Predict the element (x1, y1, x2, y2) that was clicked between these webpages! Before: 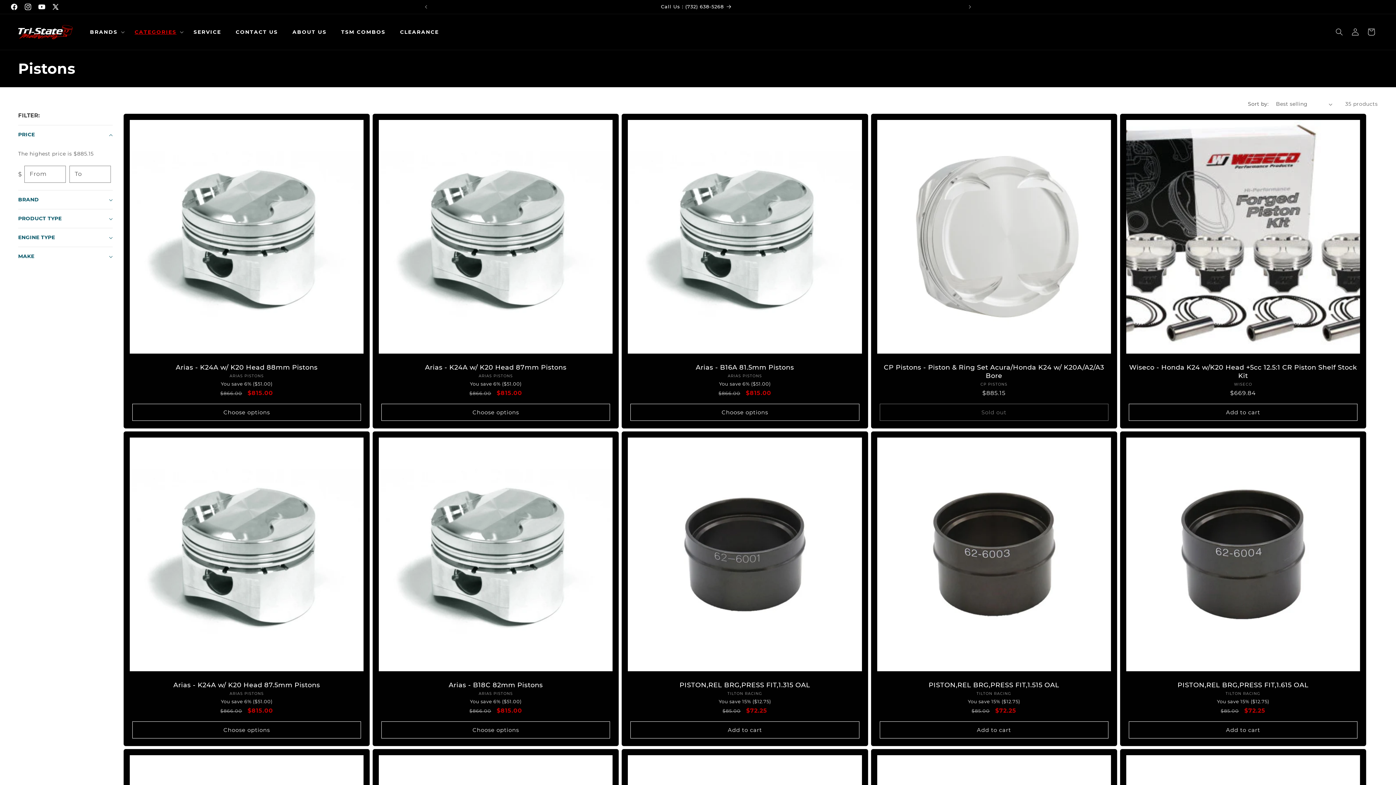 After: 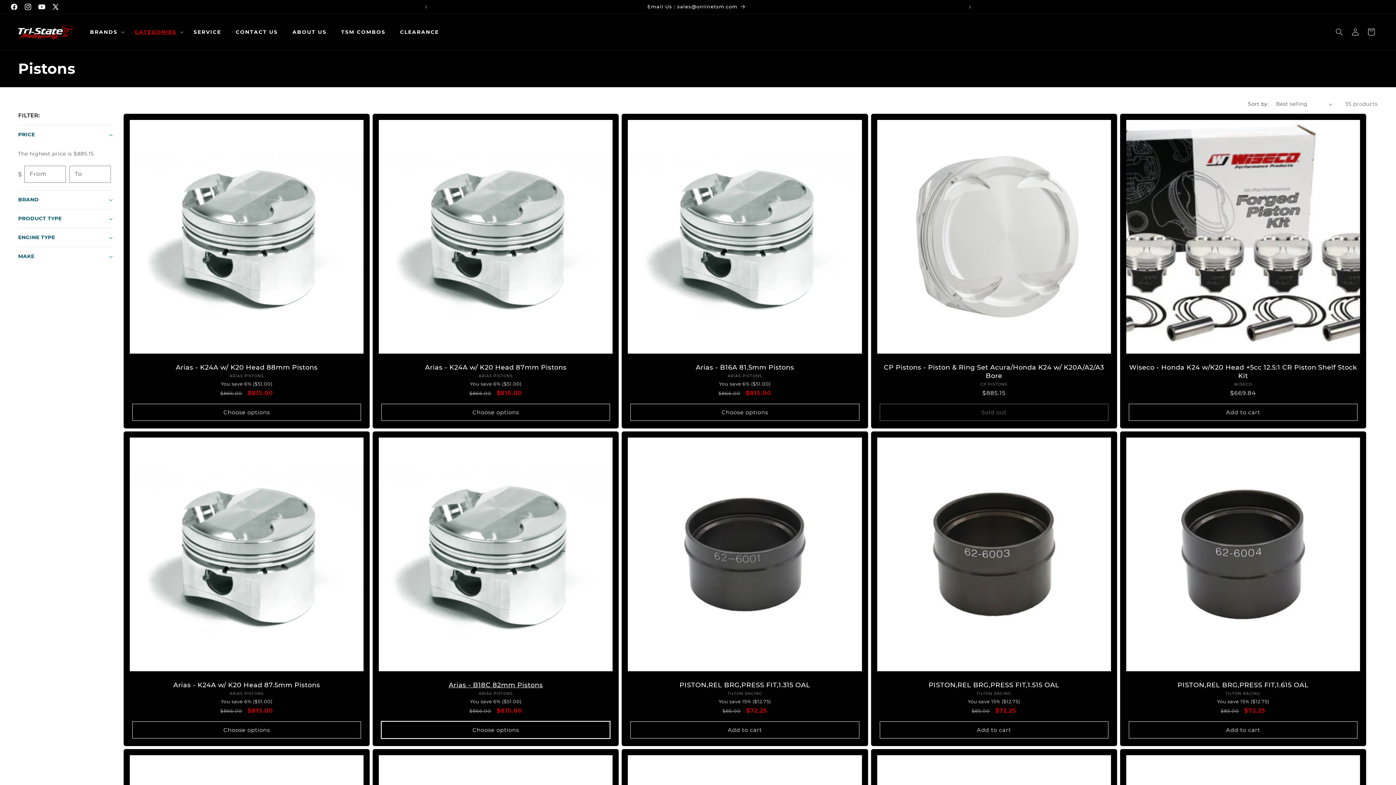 Action: label: Choose options bbox: (381, 721, 610, 739)